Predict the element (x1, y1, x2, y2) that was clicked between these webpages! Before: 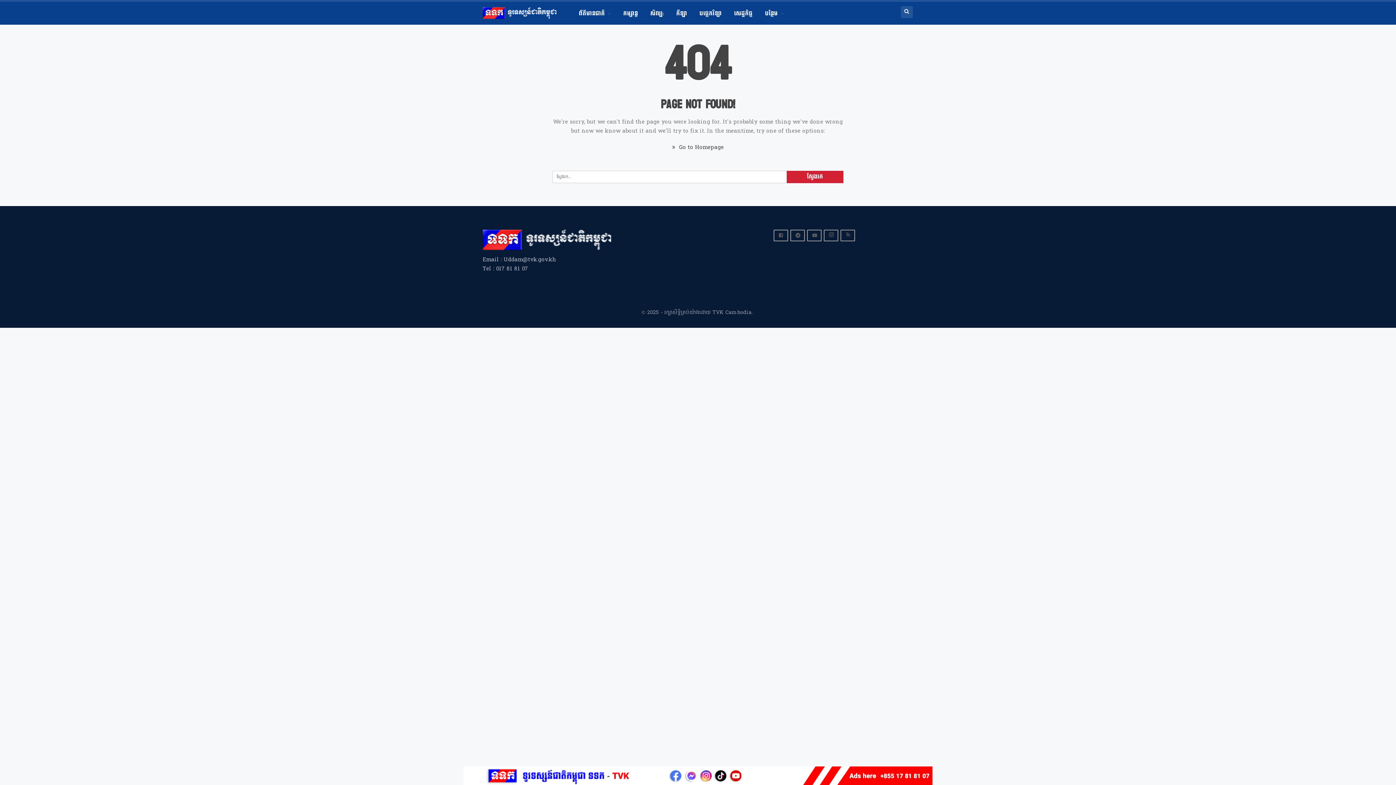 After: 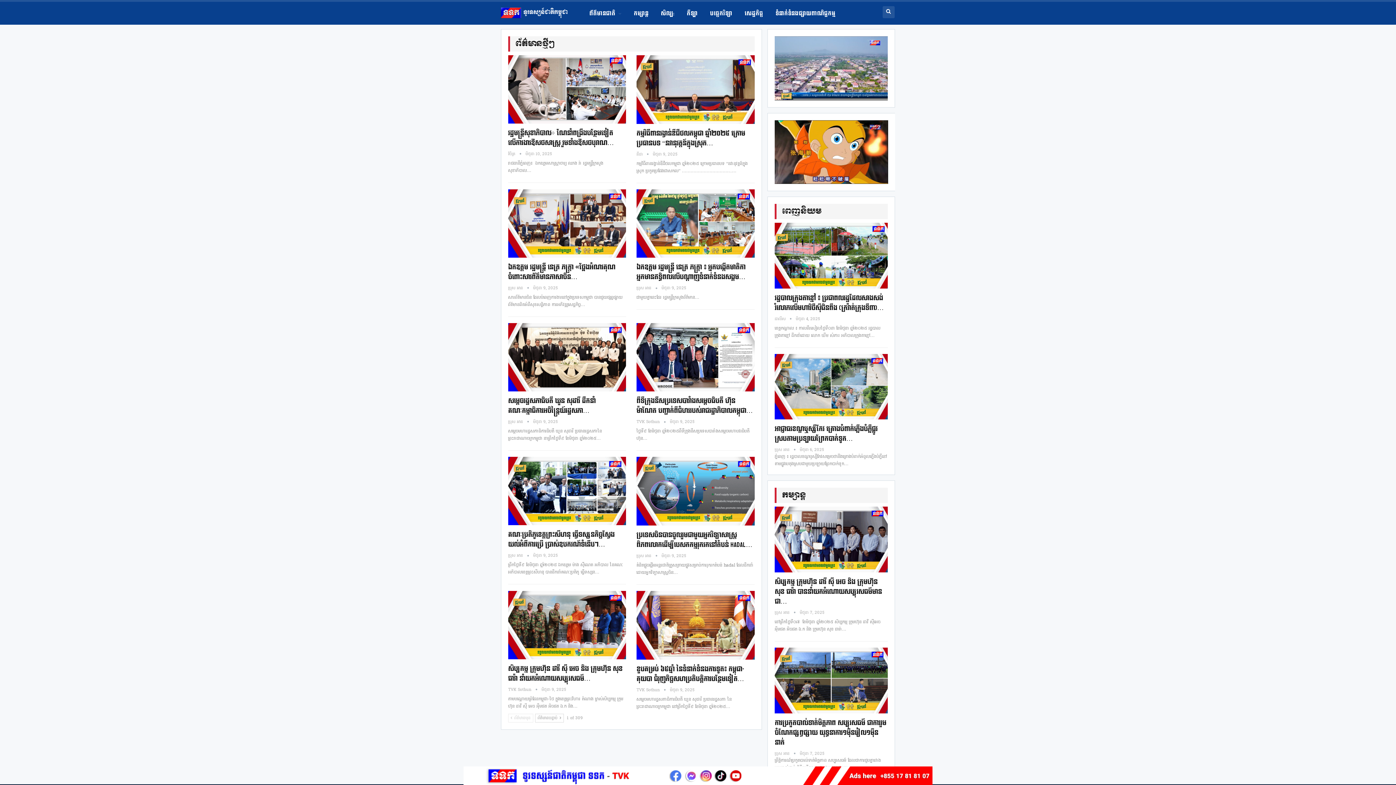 Action: bbox: (482, 235, 614, 243)